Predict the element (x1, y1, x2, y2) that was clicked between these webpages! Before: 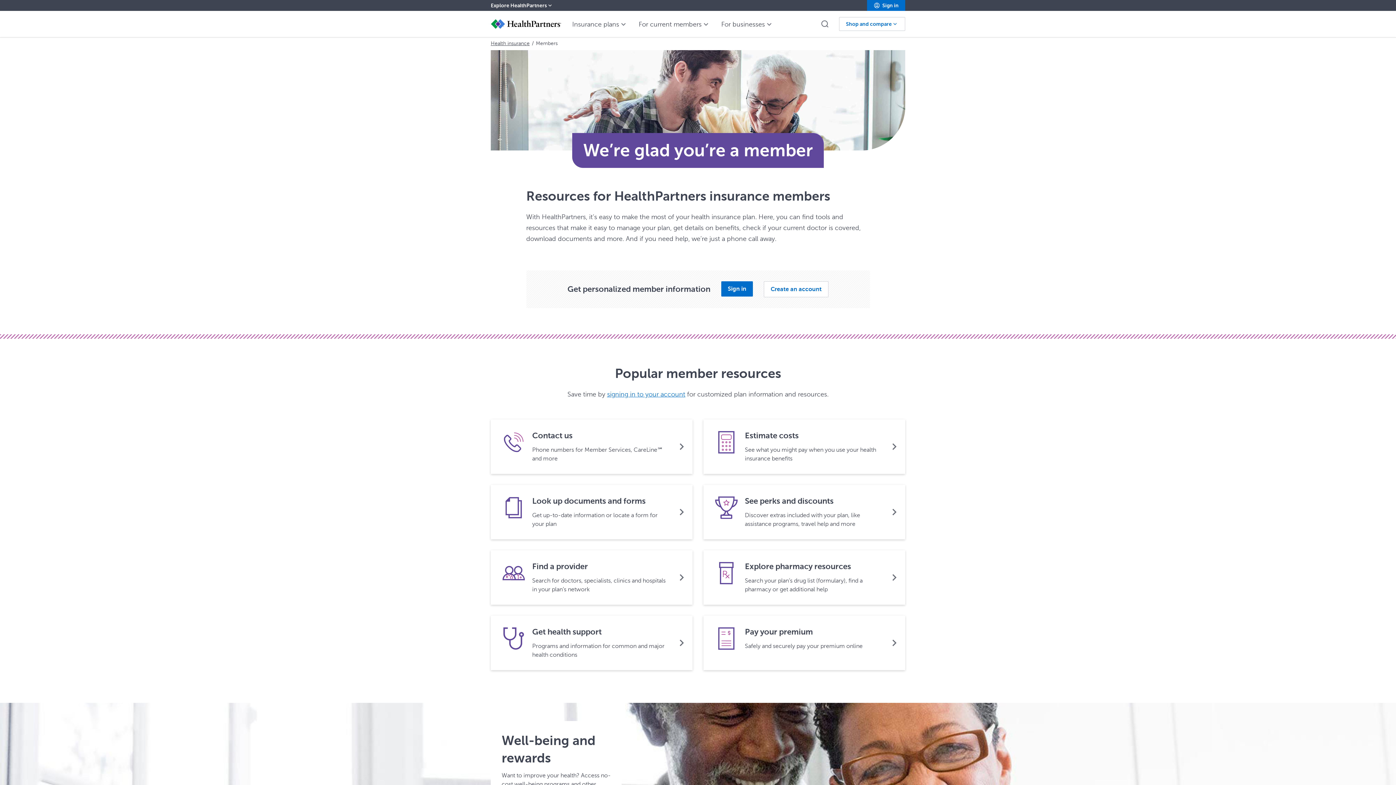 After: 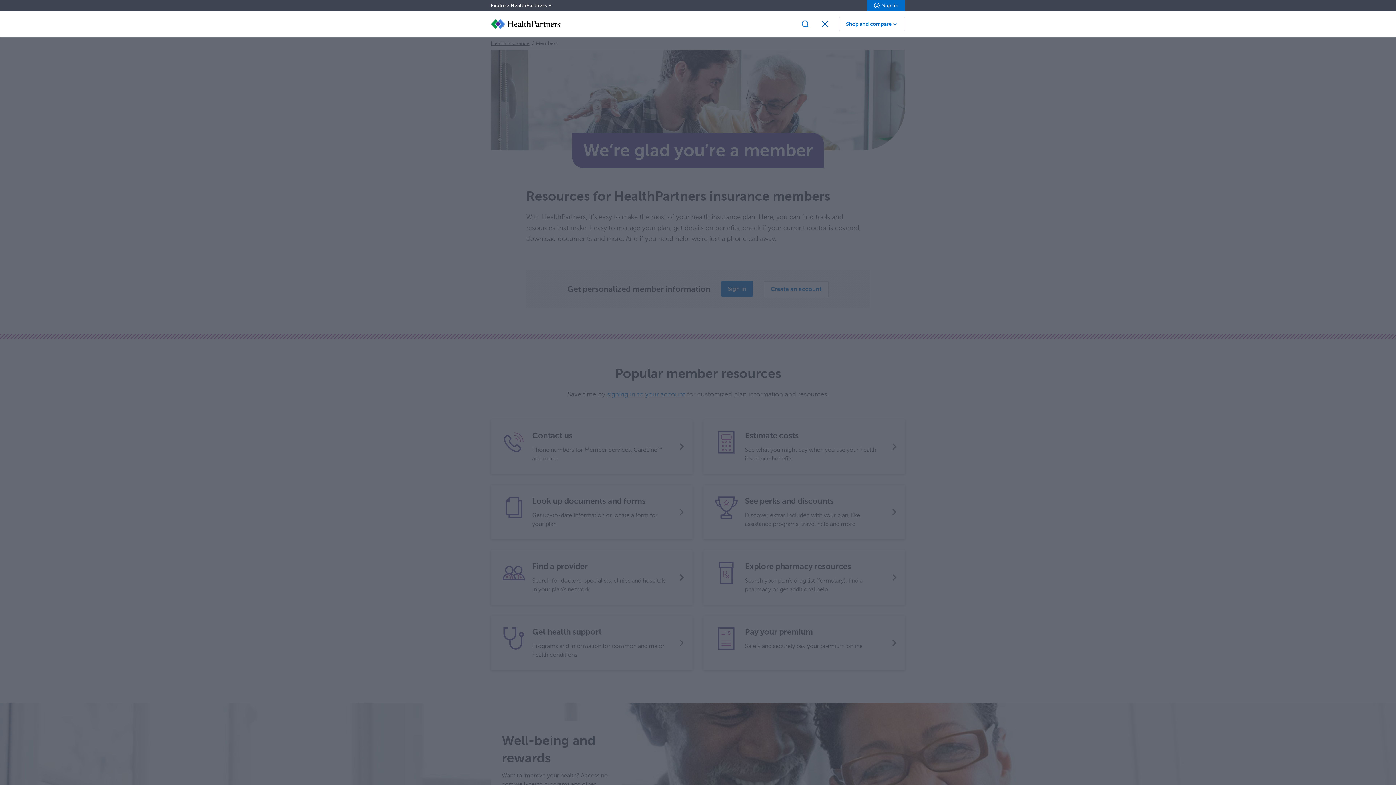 Action: label: Open search input field bbox: (820, 19, 829, 28)